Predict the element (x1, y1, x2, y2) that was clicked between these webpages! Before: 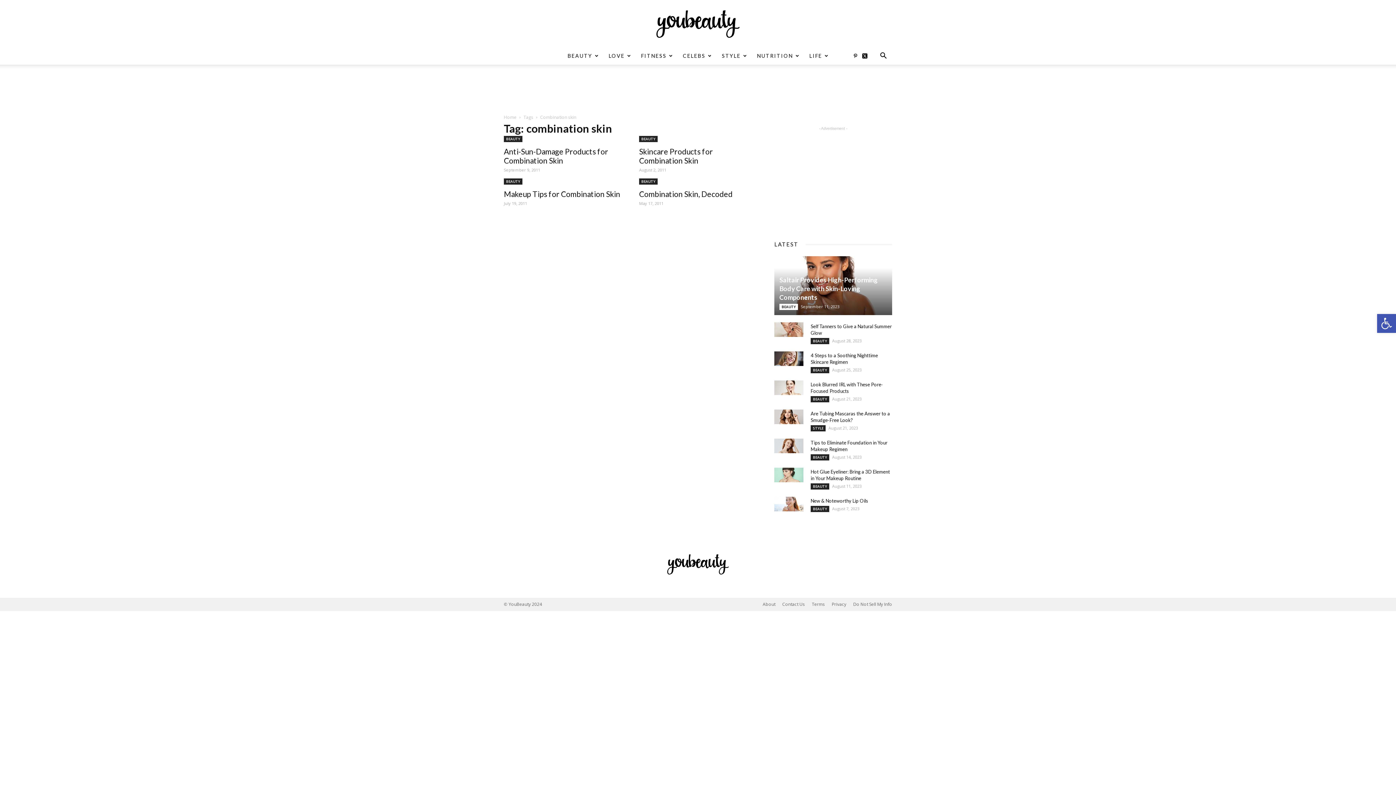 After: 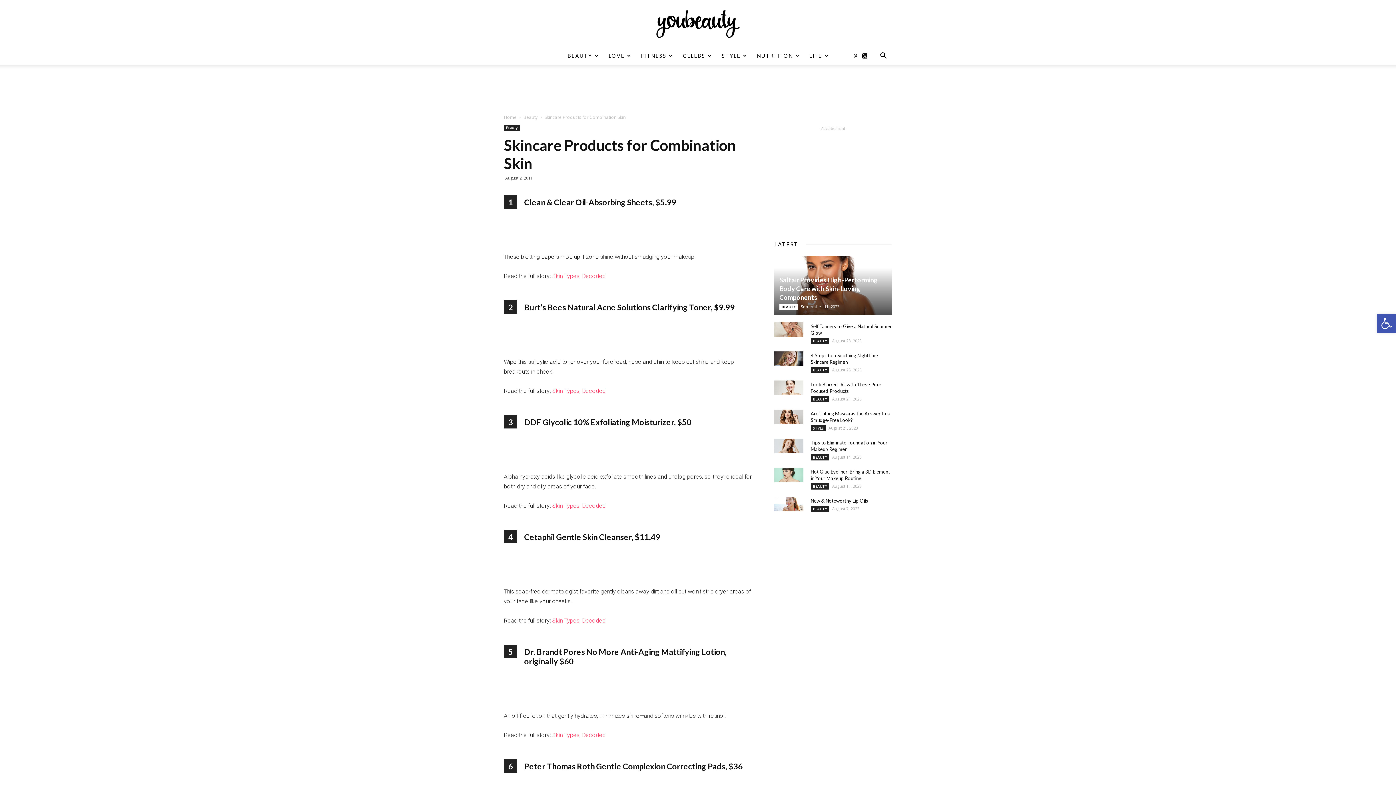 Action: label: Skincare Products for Combination Skin bbox: (639, 146, 713, 165)